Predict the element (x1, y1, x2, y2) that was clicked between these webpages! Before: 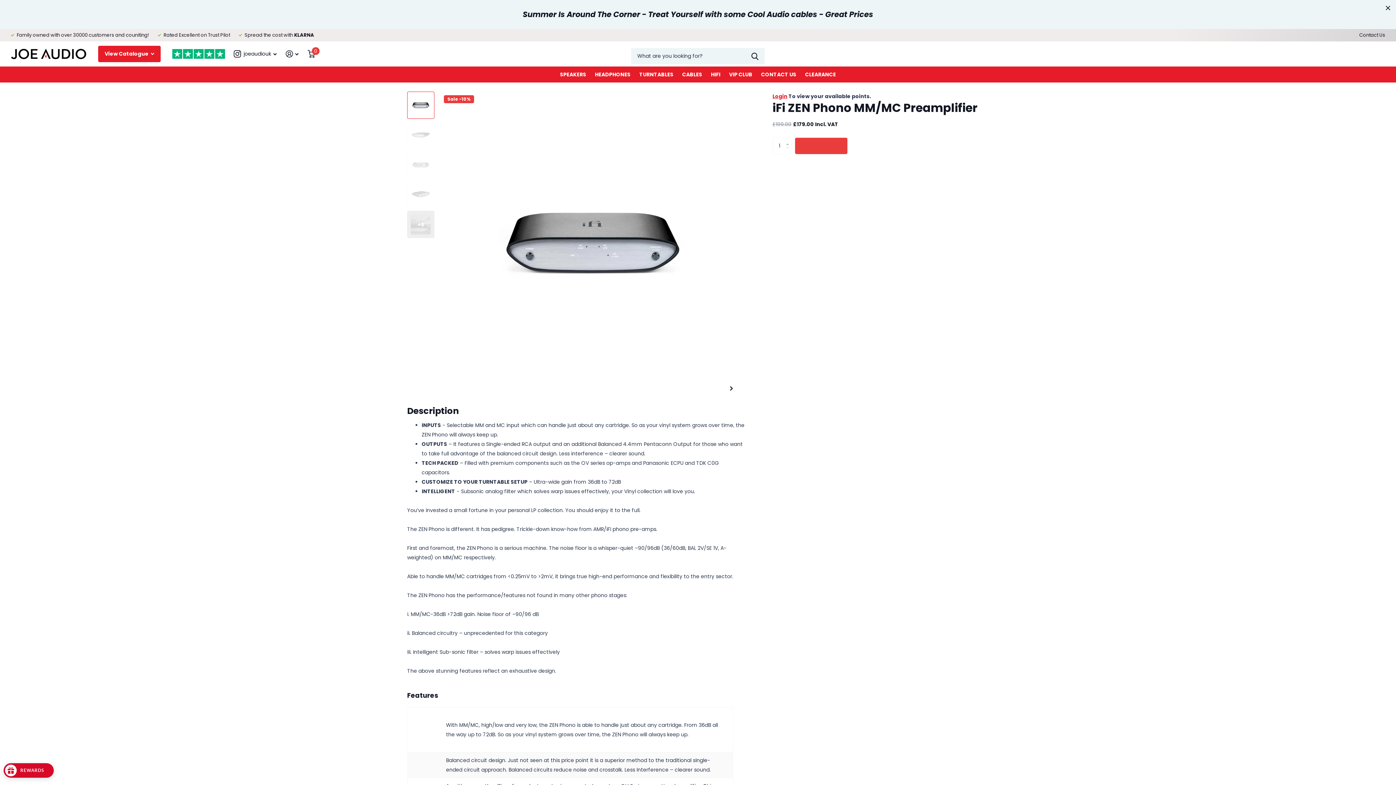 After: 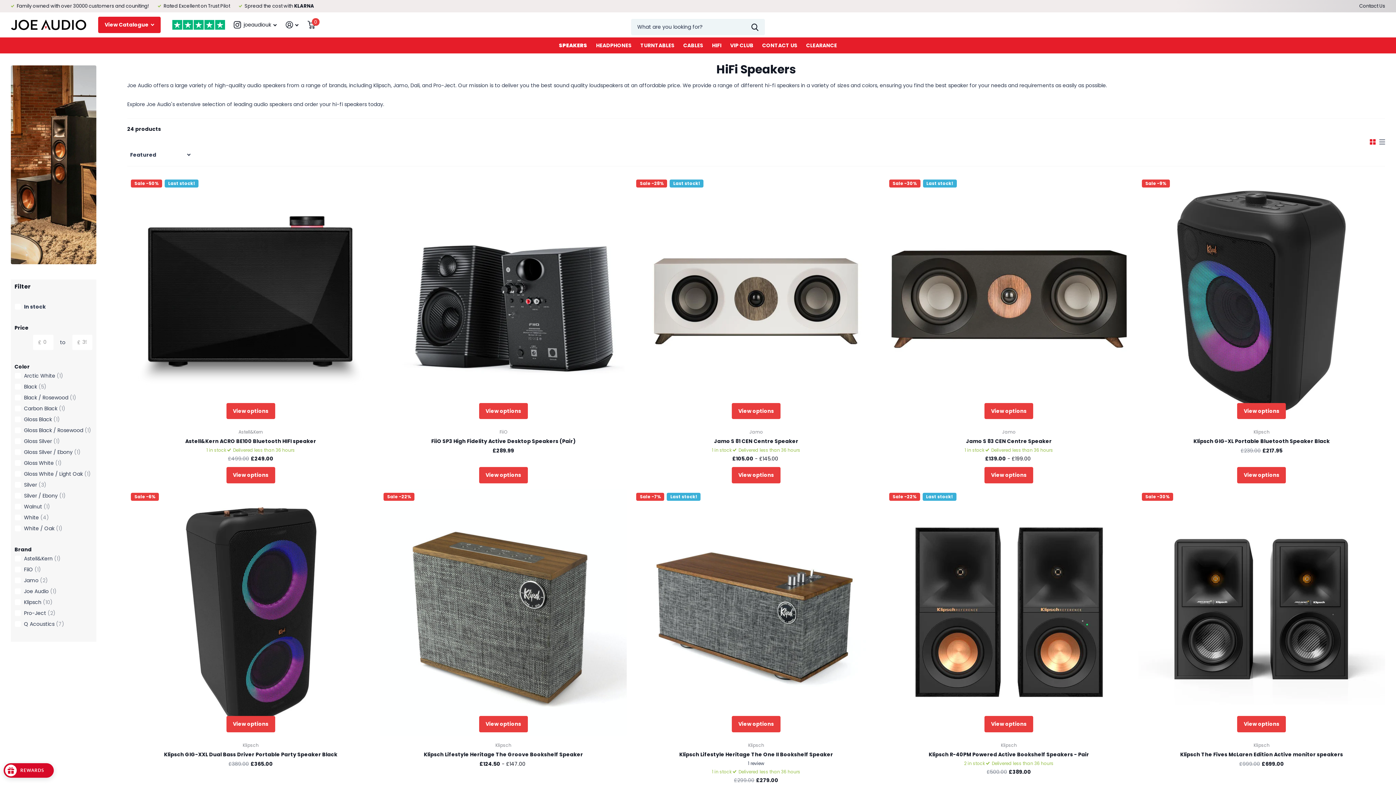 Action: label: SPEAKERS bbox: (560, 66, 586, 82)